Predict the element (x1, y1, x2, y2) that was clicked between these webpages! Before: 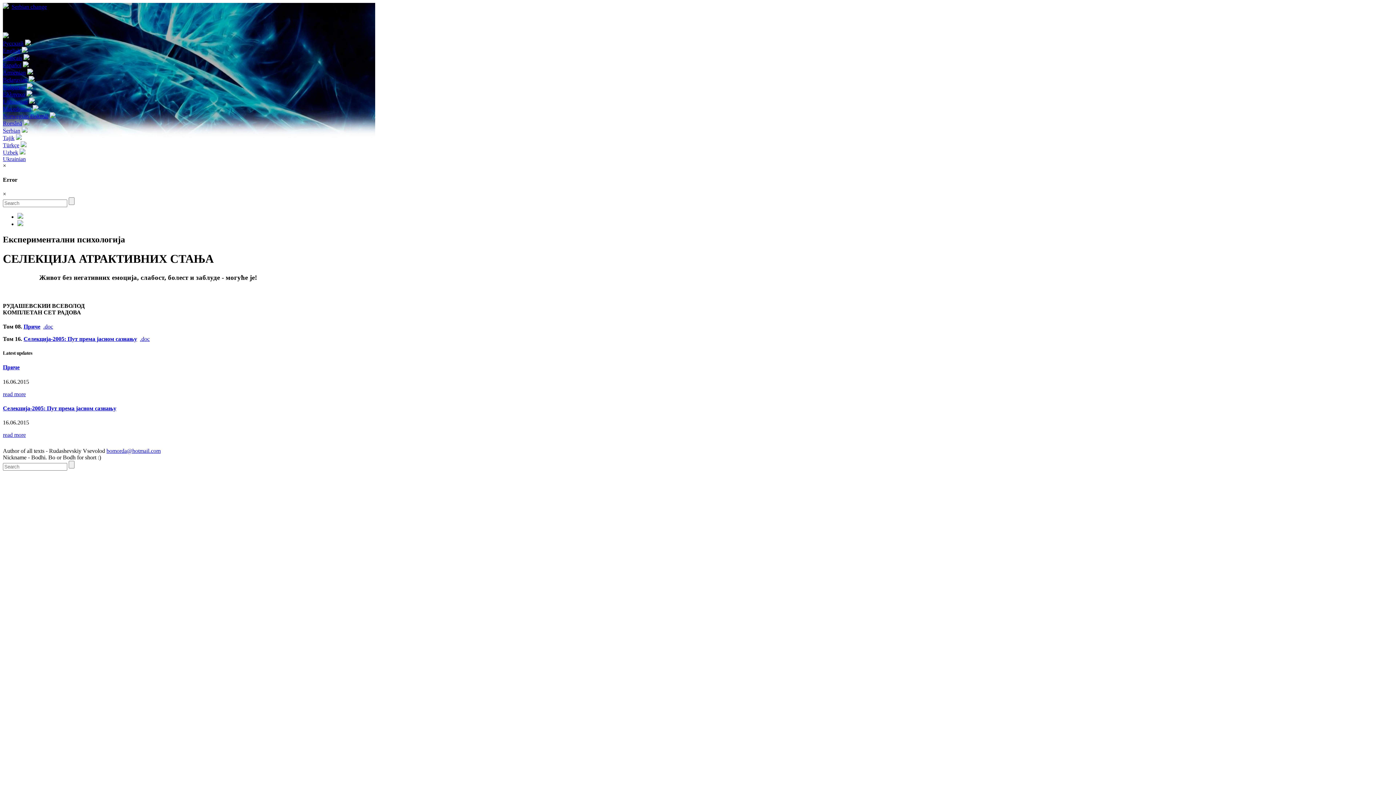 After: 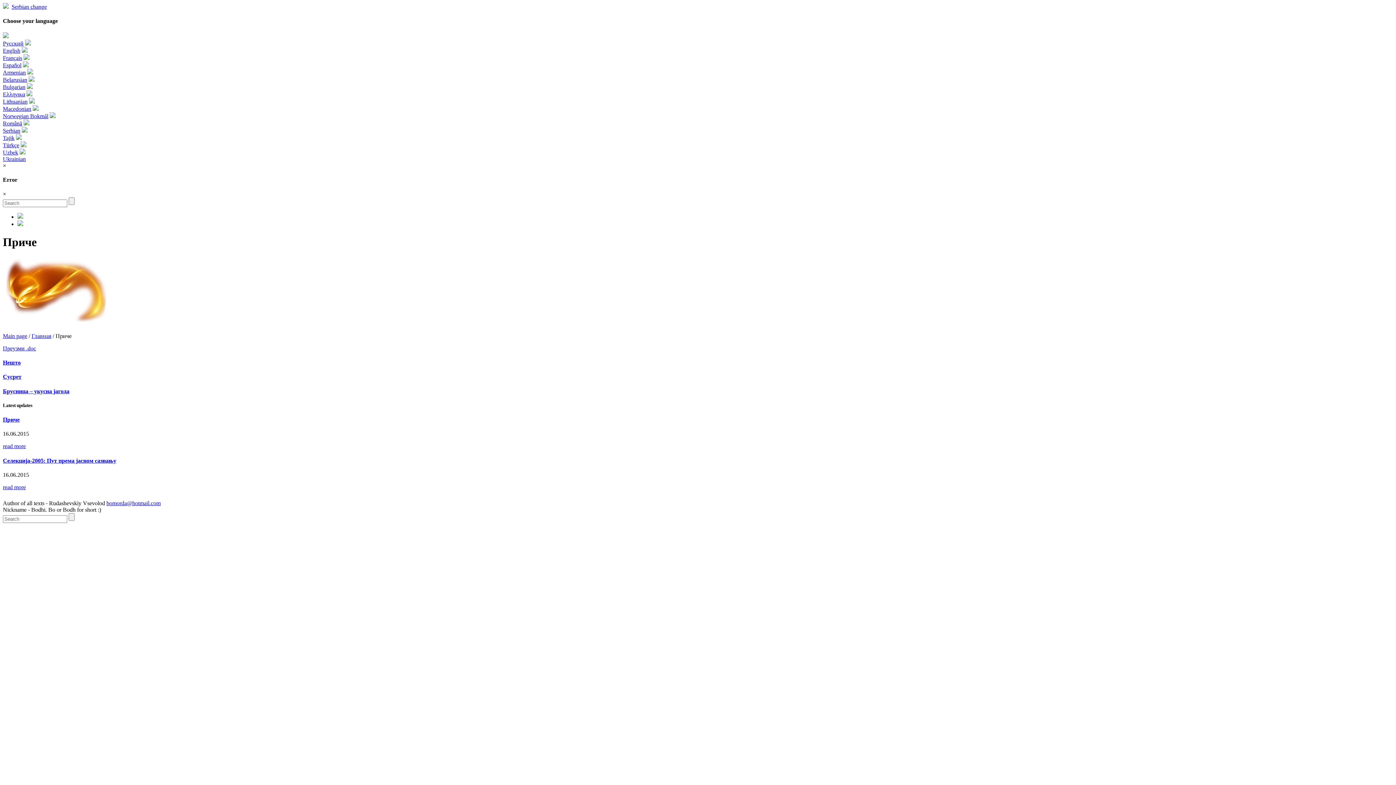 Action: label: read more bbox: (2, 391, 25, 397)